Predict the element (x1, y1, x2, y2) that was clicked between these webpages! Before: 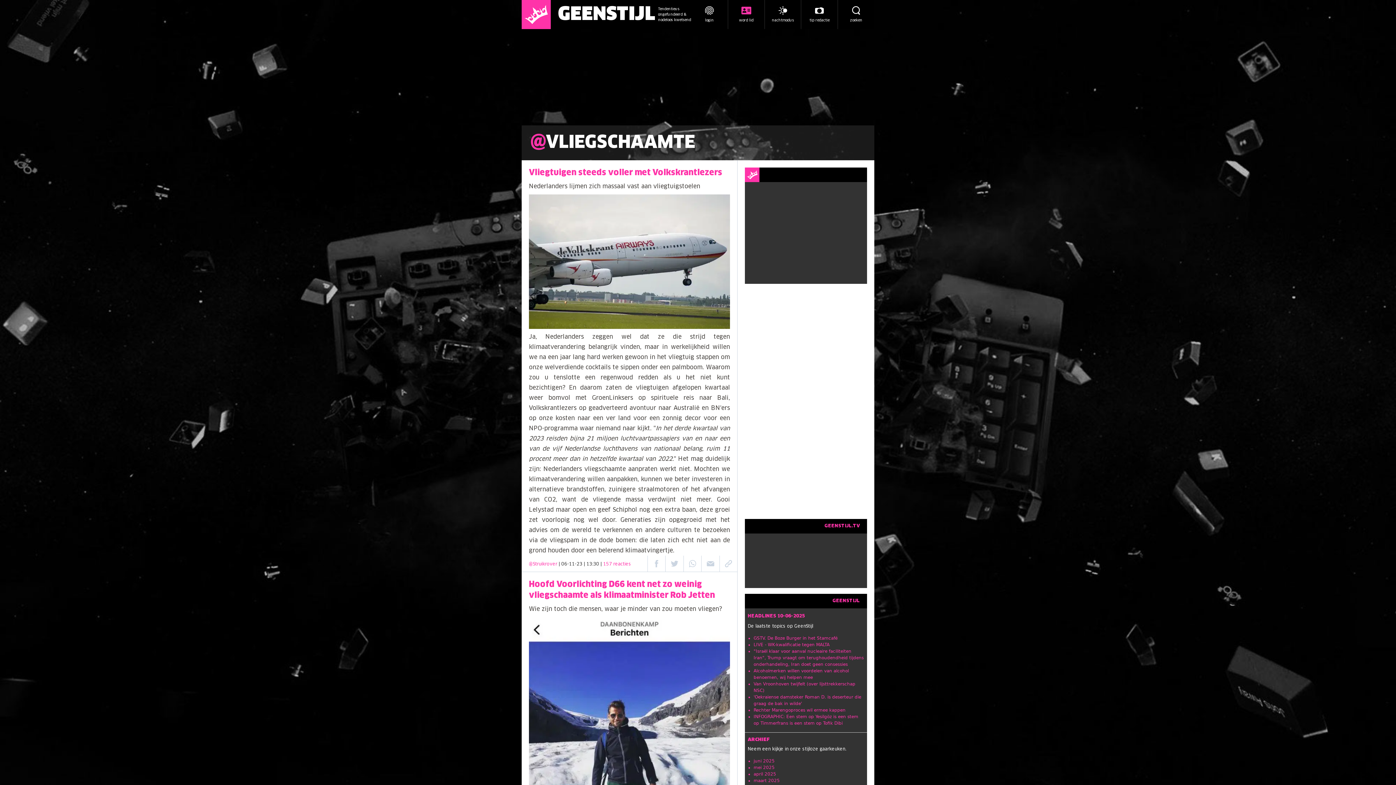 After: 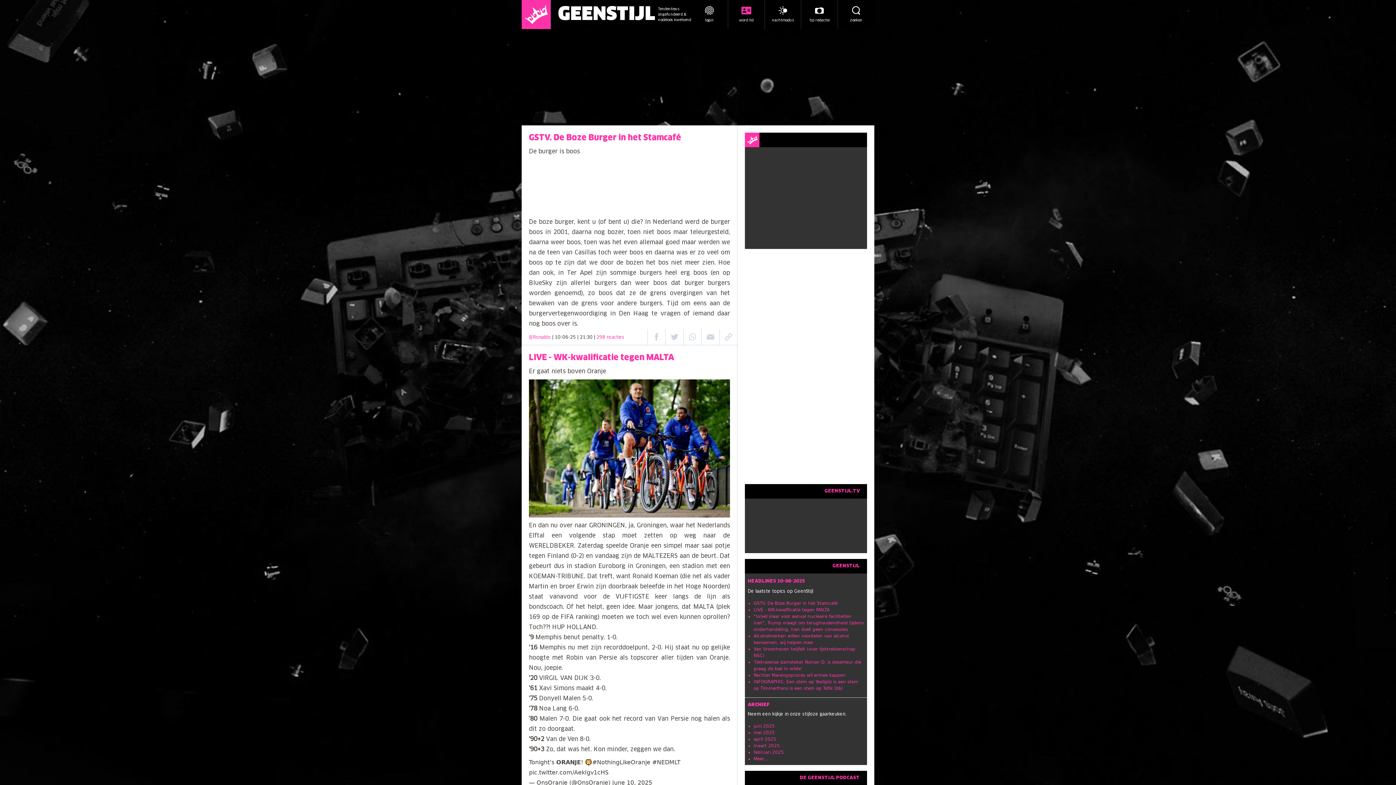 Action: bbox: (524, 2, 548, 26)